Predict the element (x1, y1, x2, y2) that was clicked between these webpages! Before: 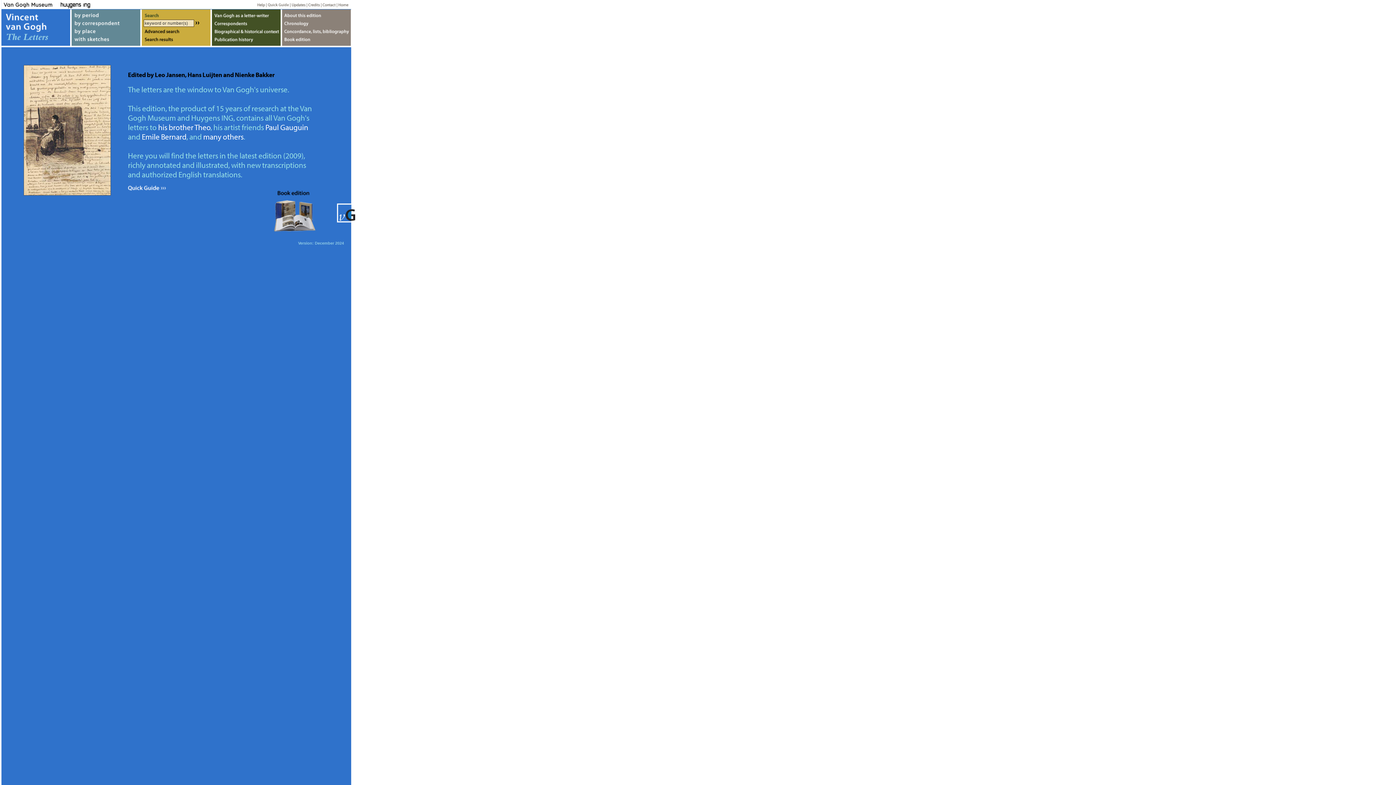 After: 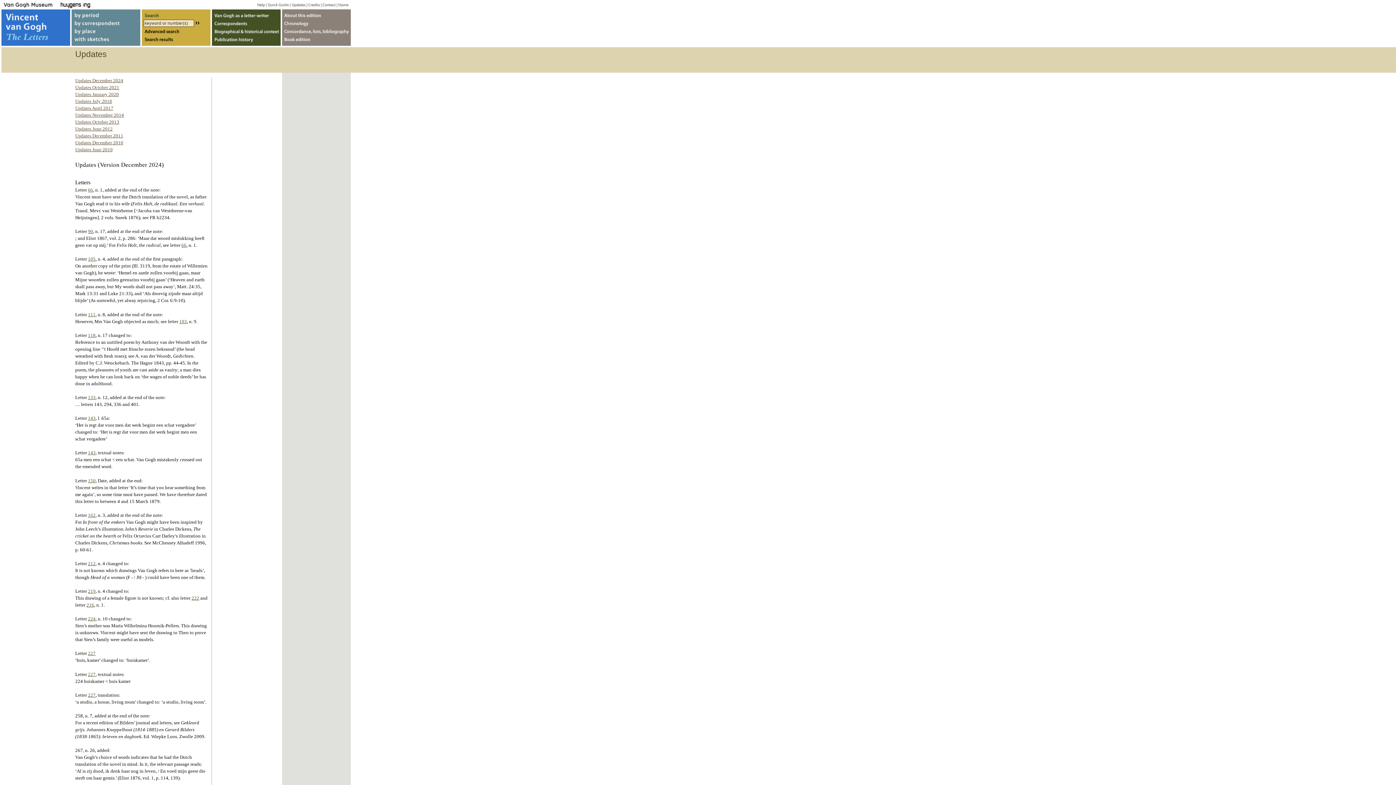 Action: bbox: (289, 0, 306, 9) label: Updates